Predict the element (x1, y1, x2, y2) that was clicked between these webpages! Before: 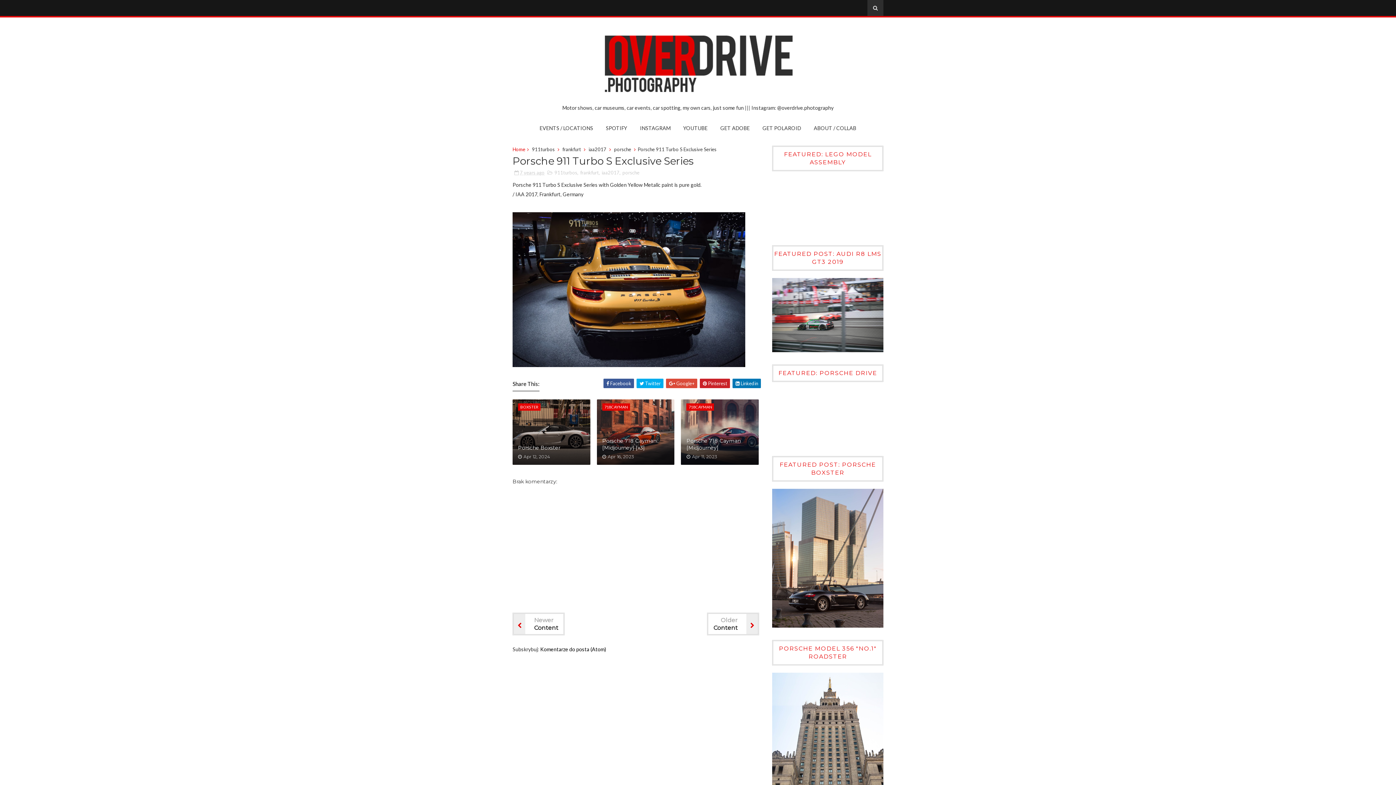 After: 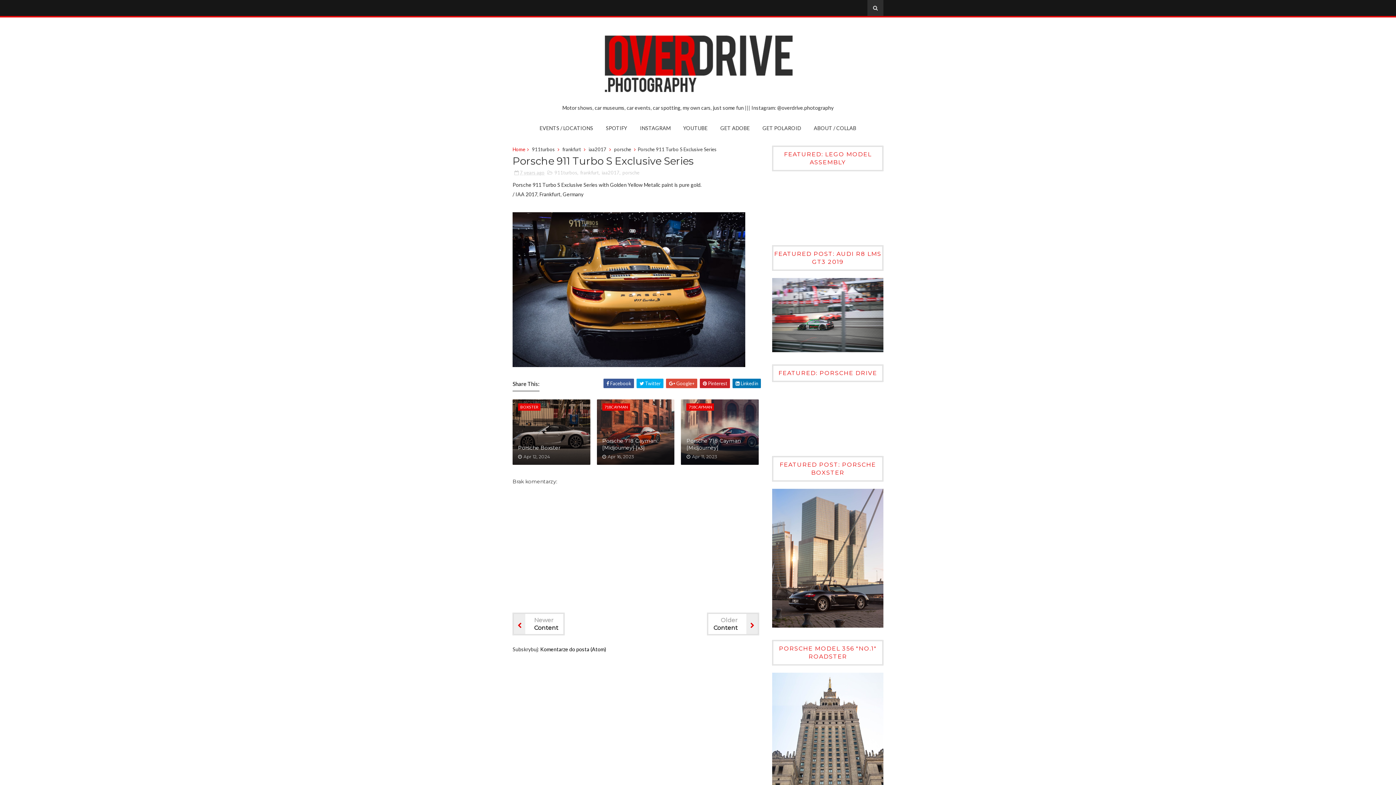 Action: label: Komentarze do posta (Atom) bbox: (540, 646, 606, 652)